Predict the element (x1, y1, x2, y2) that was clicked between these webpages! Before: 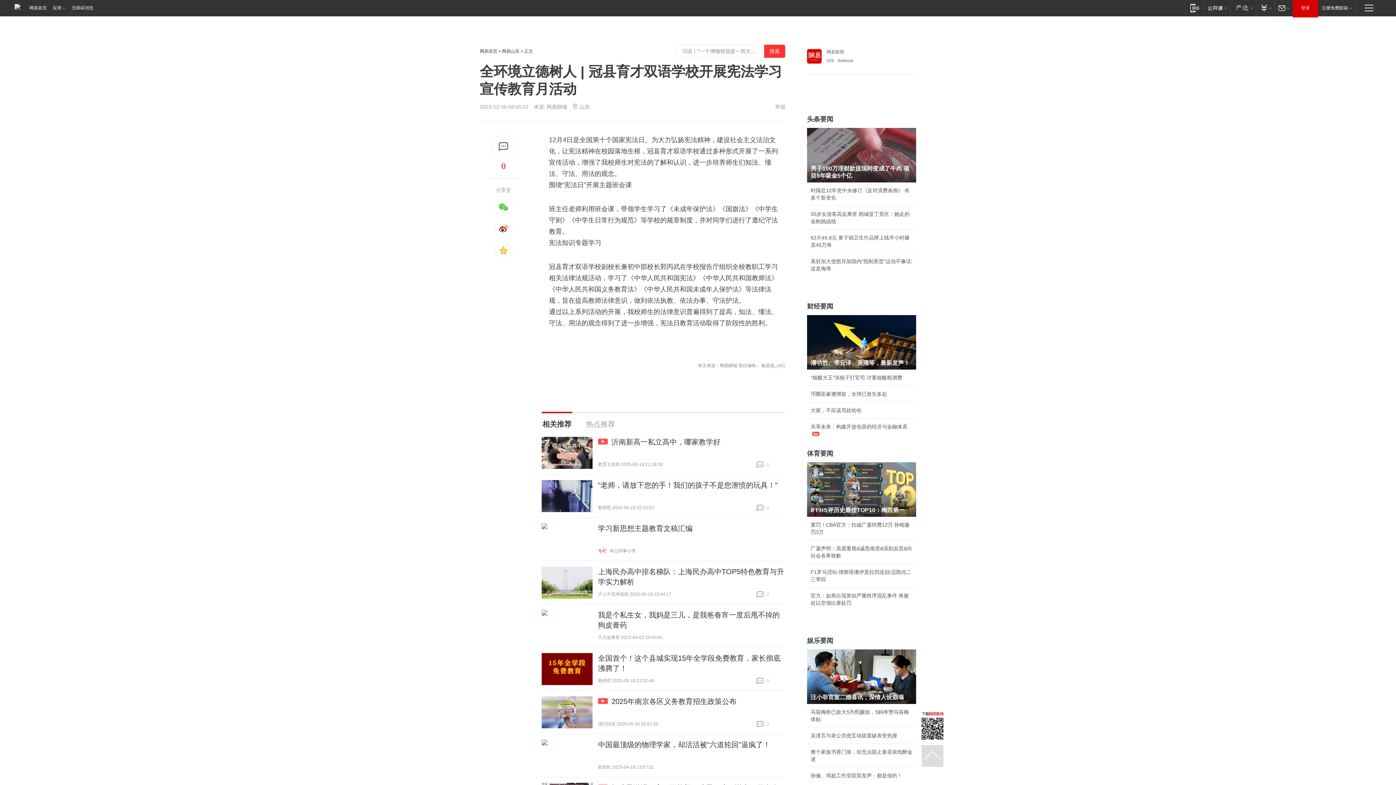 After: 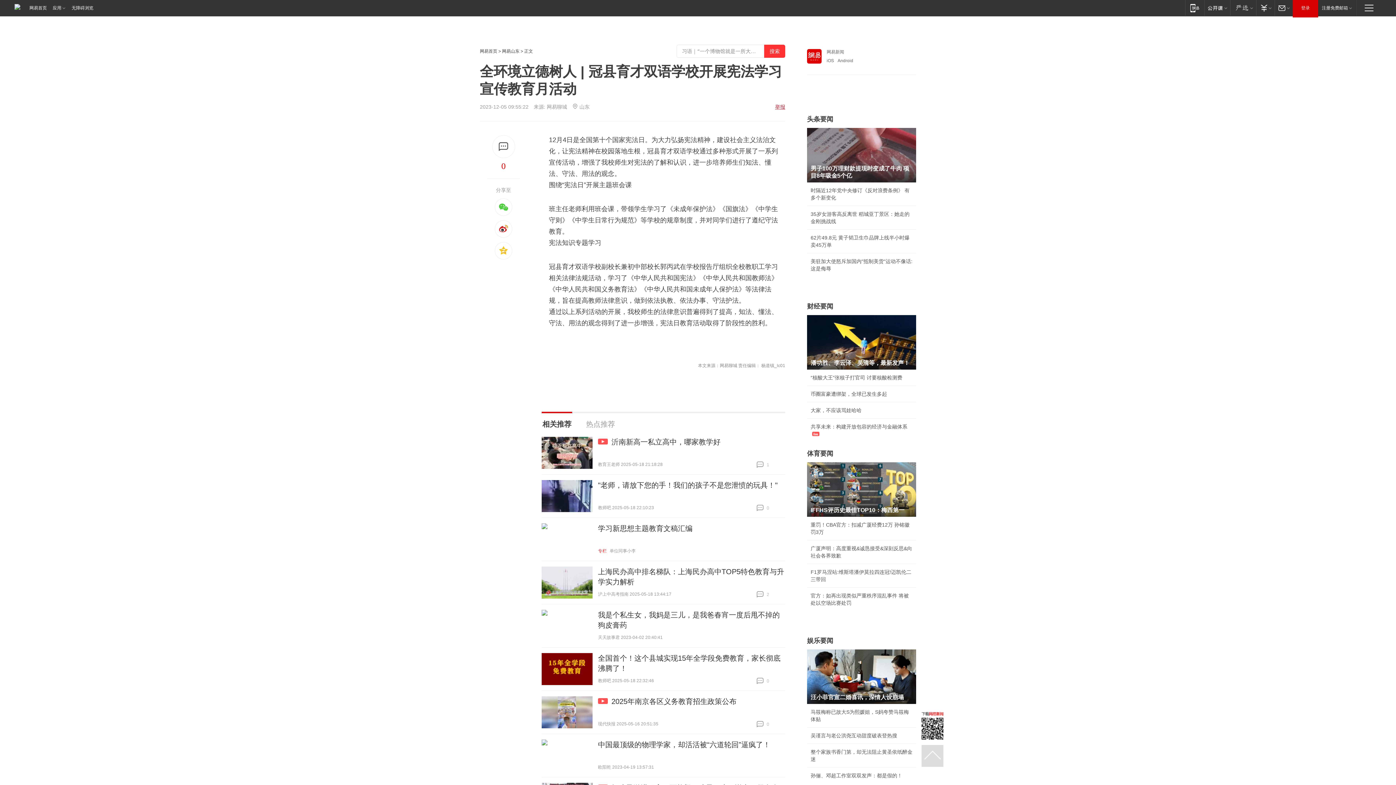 Action: bbox: (775, 104, 785, 109) label: 举报